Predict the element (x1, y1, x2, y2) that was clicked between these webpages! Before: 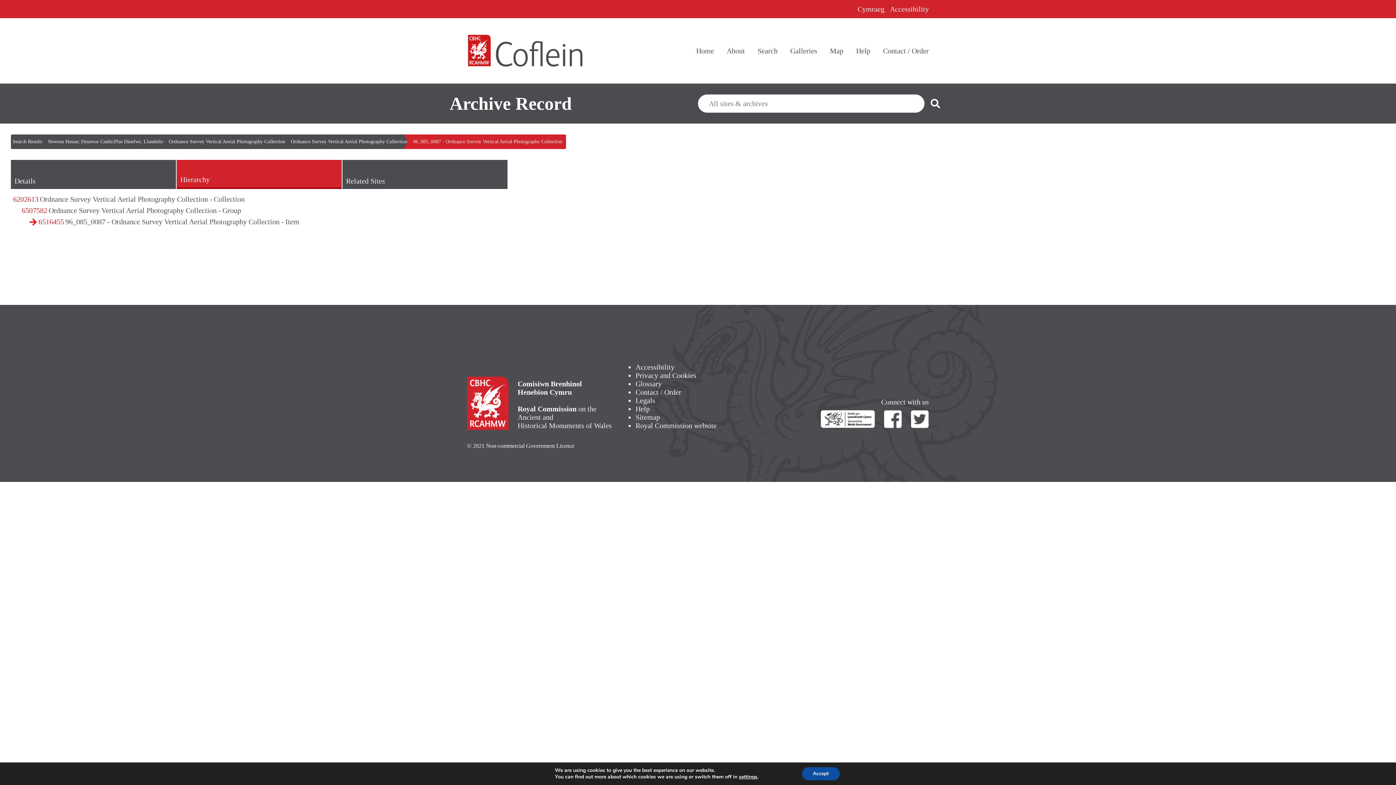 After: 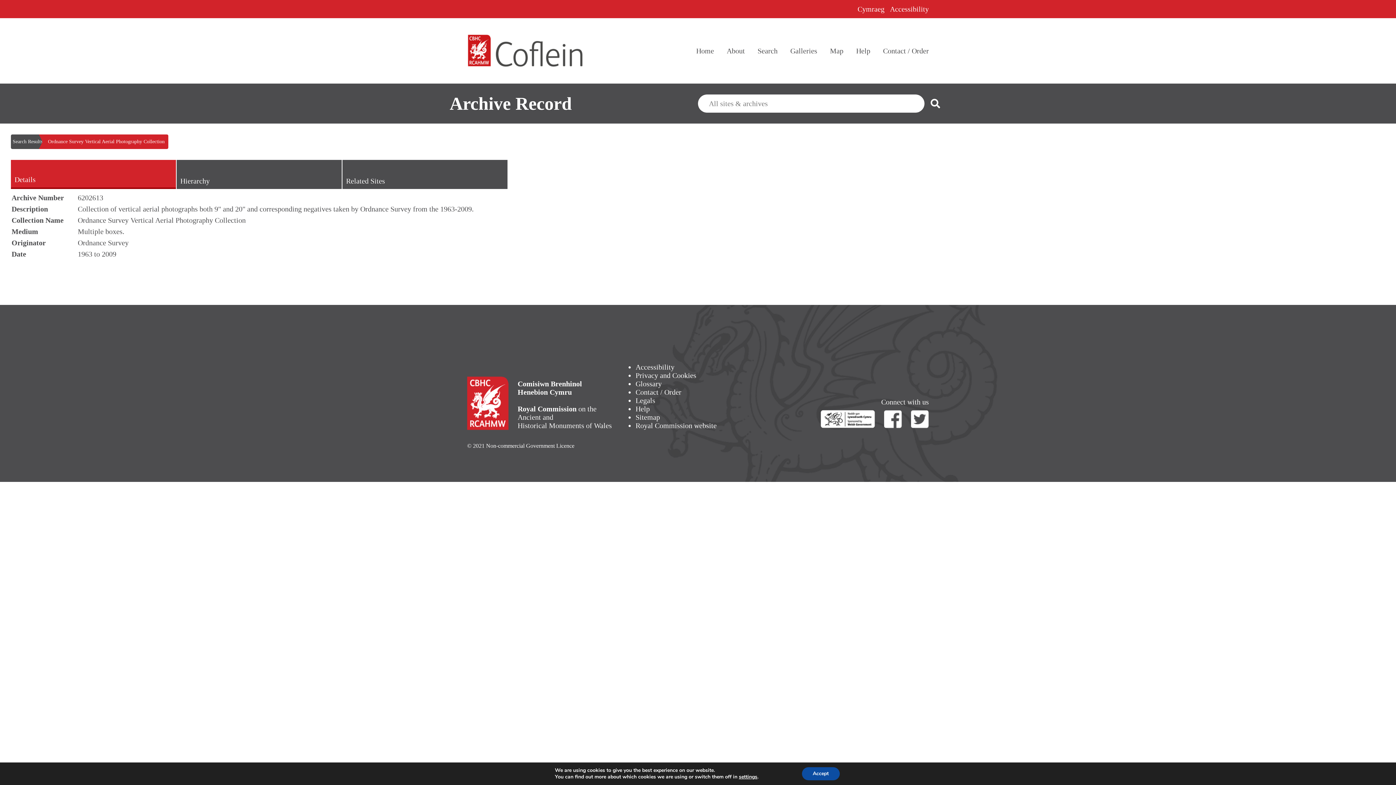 Action: bbox: (166, 134, 289, 149) label: Ordnance Survey Vertical Aerial Photography Collection